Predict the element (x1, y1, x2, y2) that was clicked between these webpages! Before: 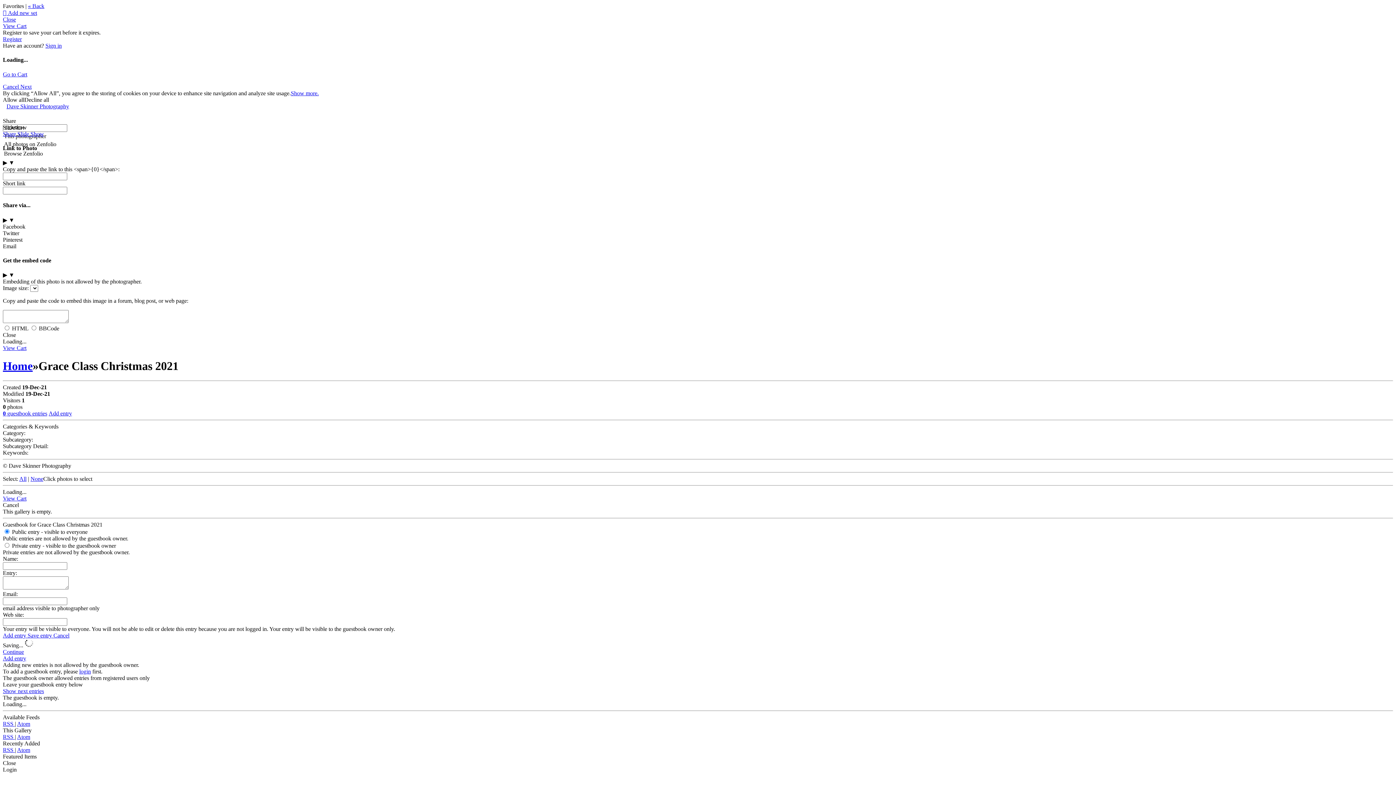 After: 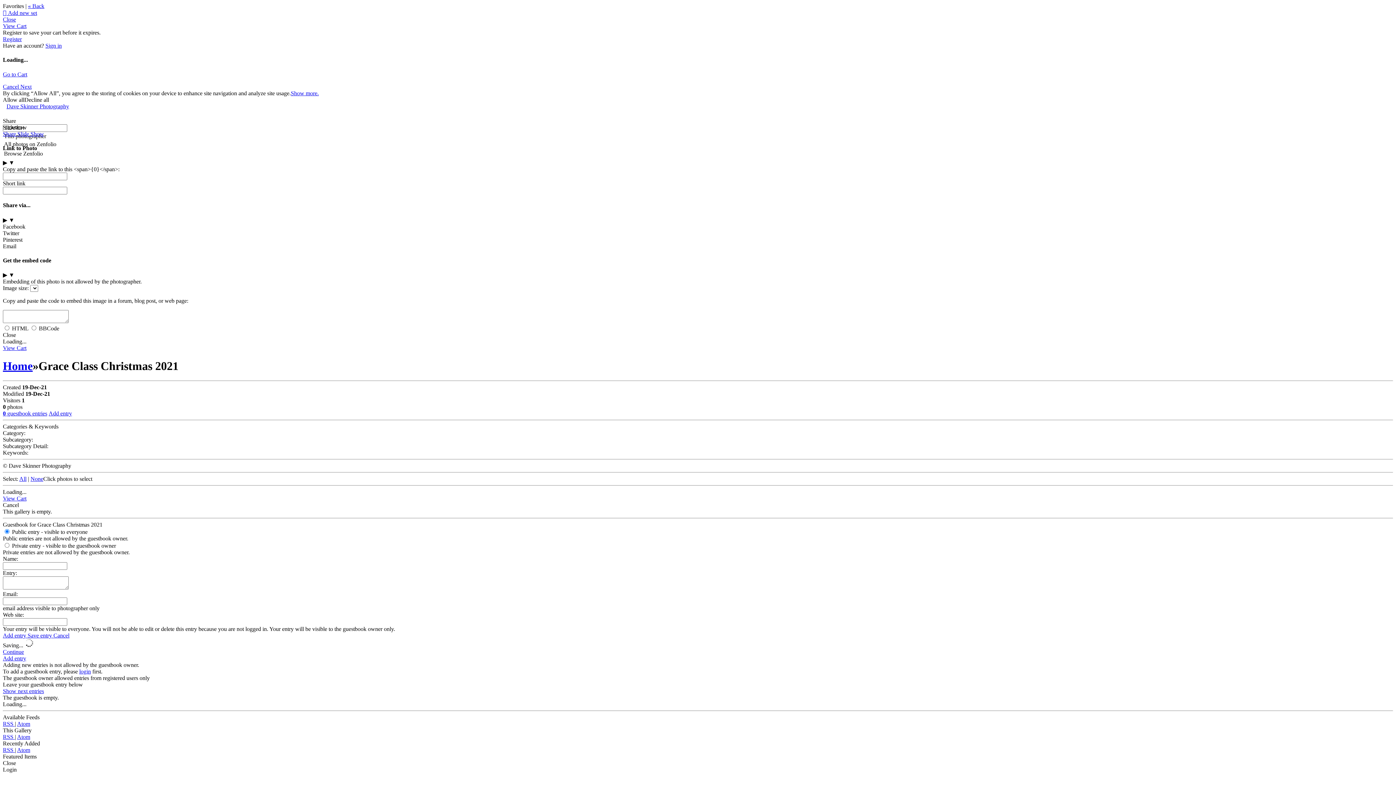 Action: label: None bbox: (30, 476, 43, 482)